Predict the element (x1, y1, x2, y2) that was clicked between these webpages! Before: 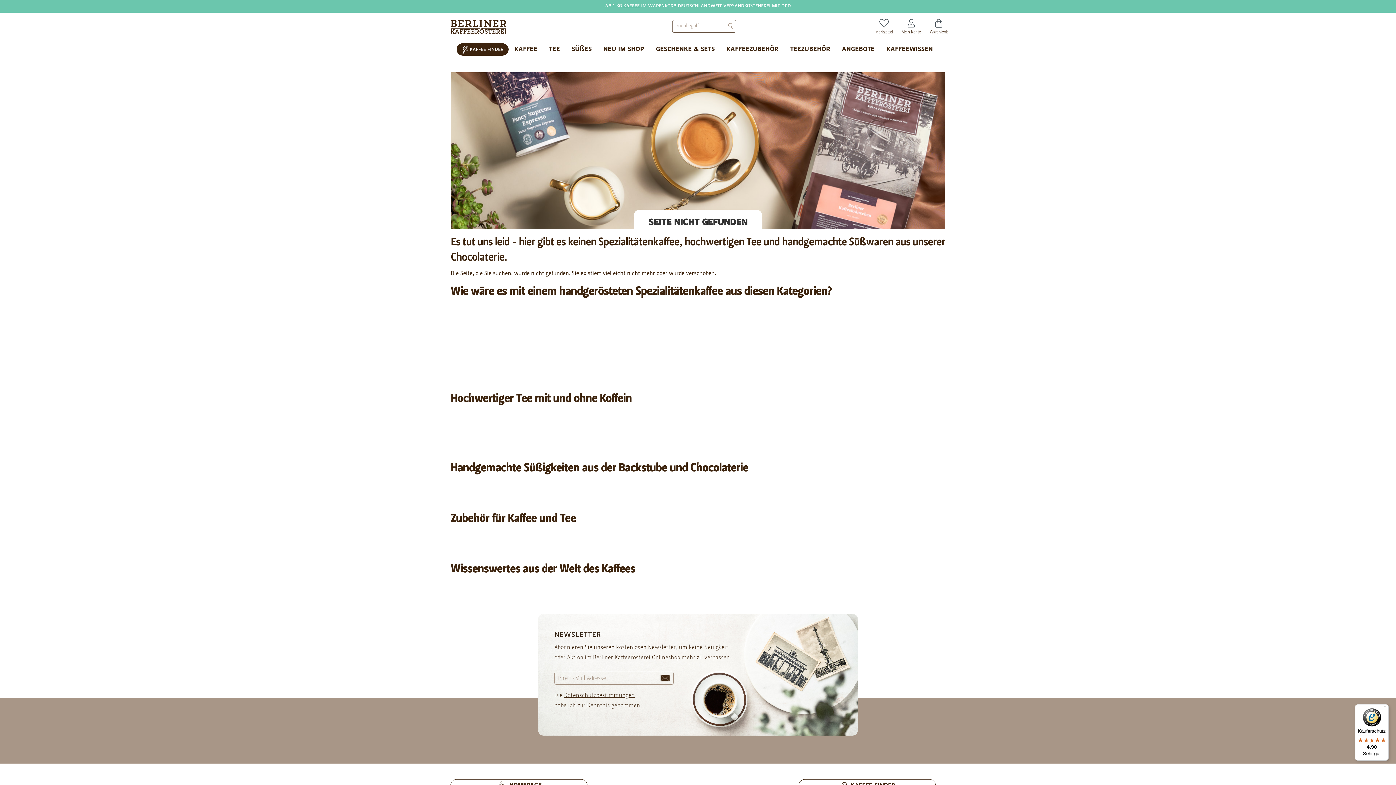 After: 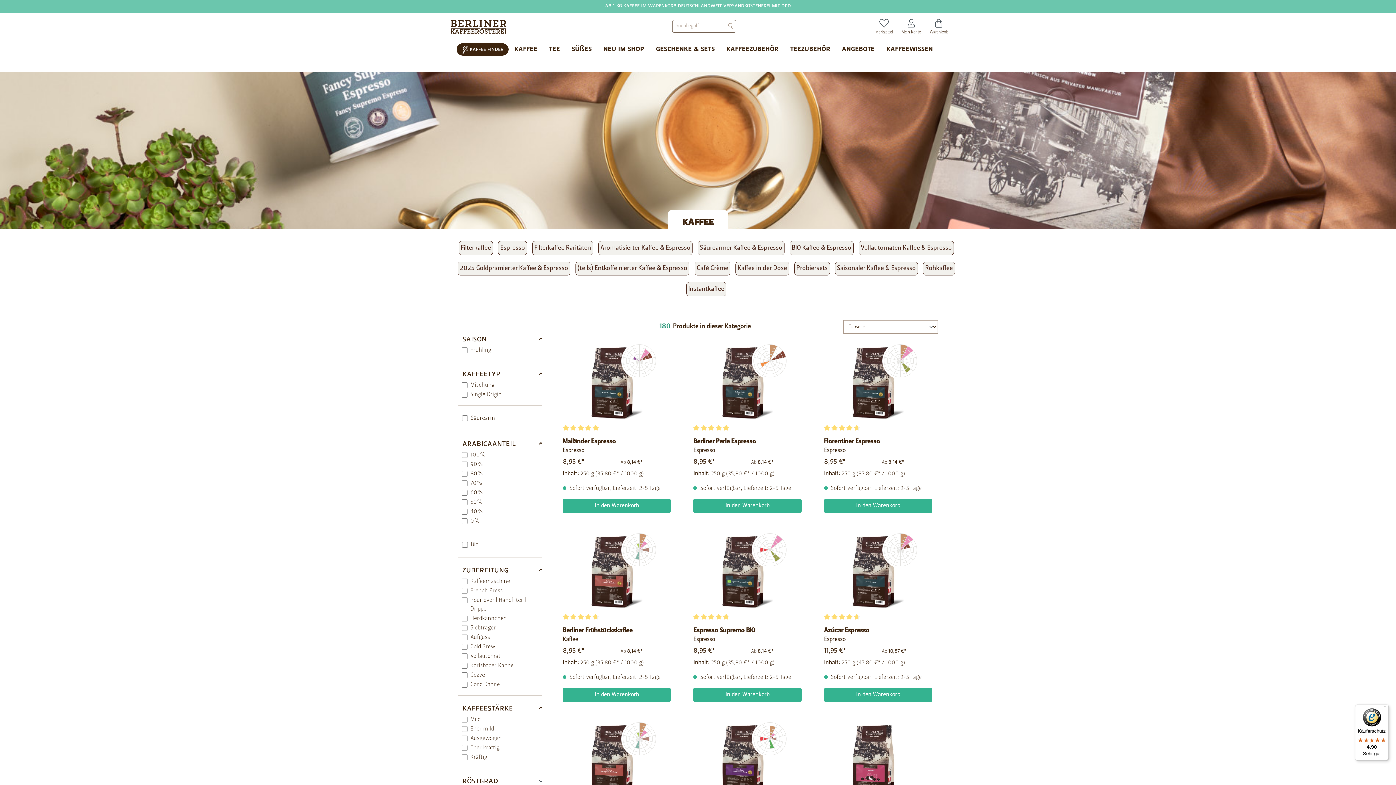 Action: label: Kaffee bbox: (514, 40, 549, 59)